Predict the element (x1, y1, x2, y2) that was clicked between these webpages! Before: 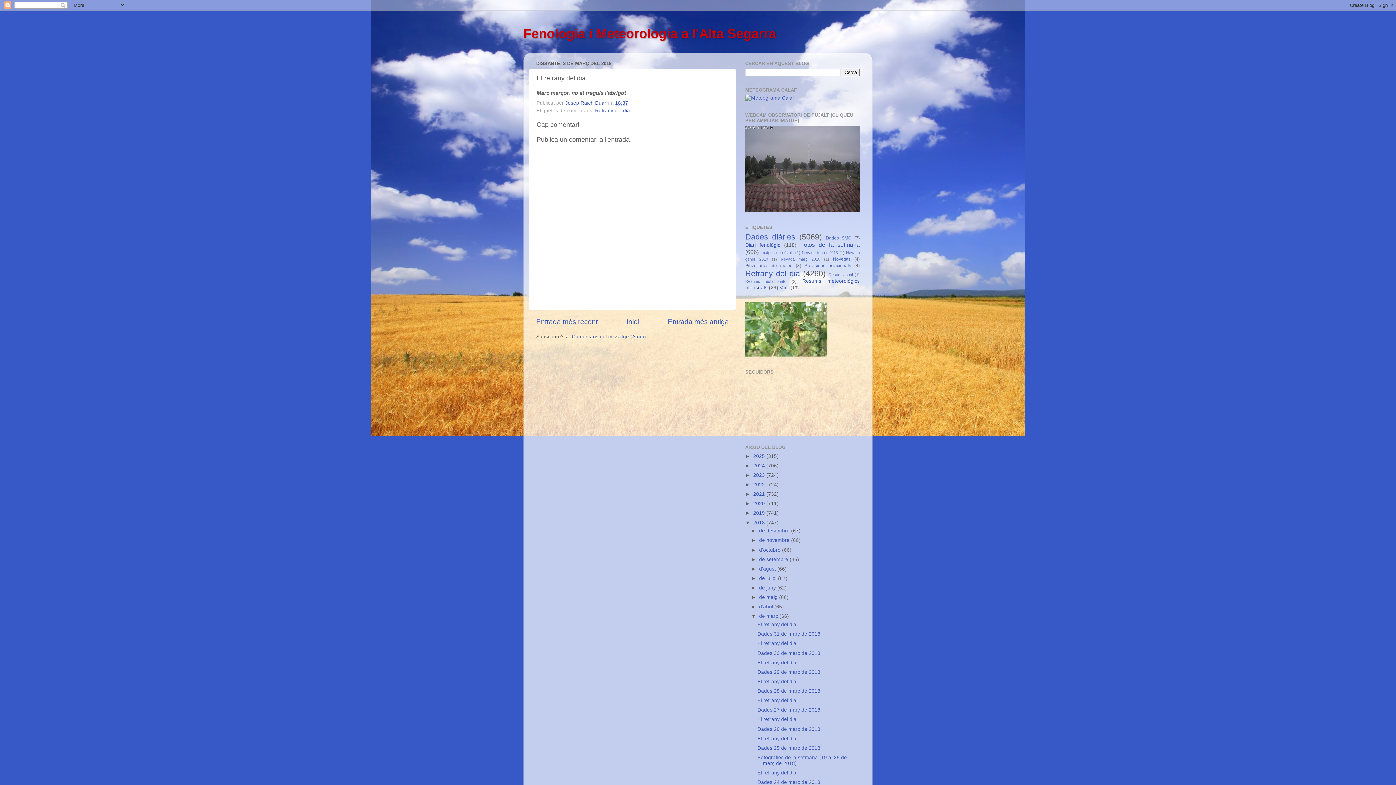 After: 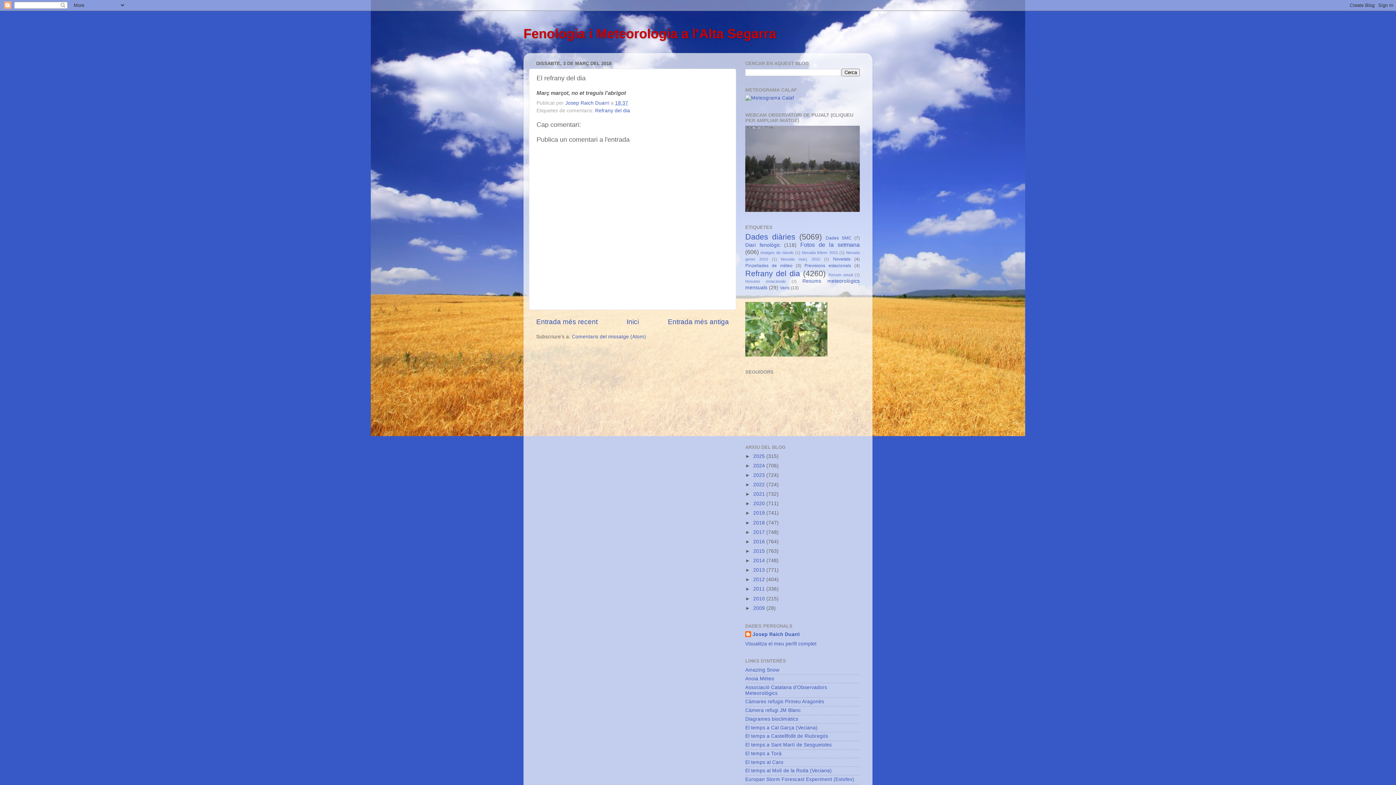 Action: bbox: (745, 520, 753, 525) label: ▼  